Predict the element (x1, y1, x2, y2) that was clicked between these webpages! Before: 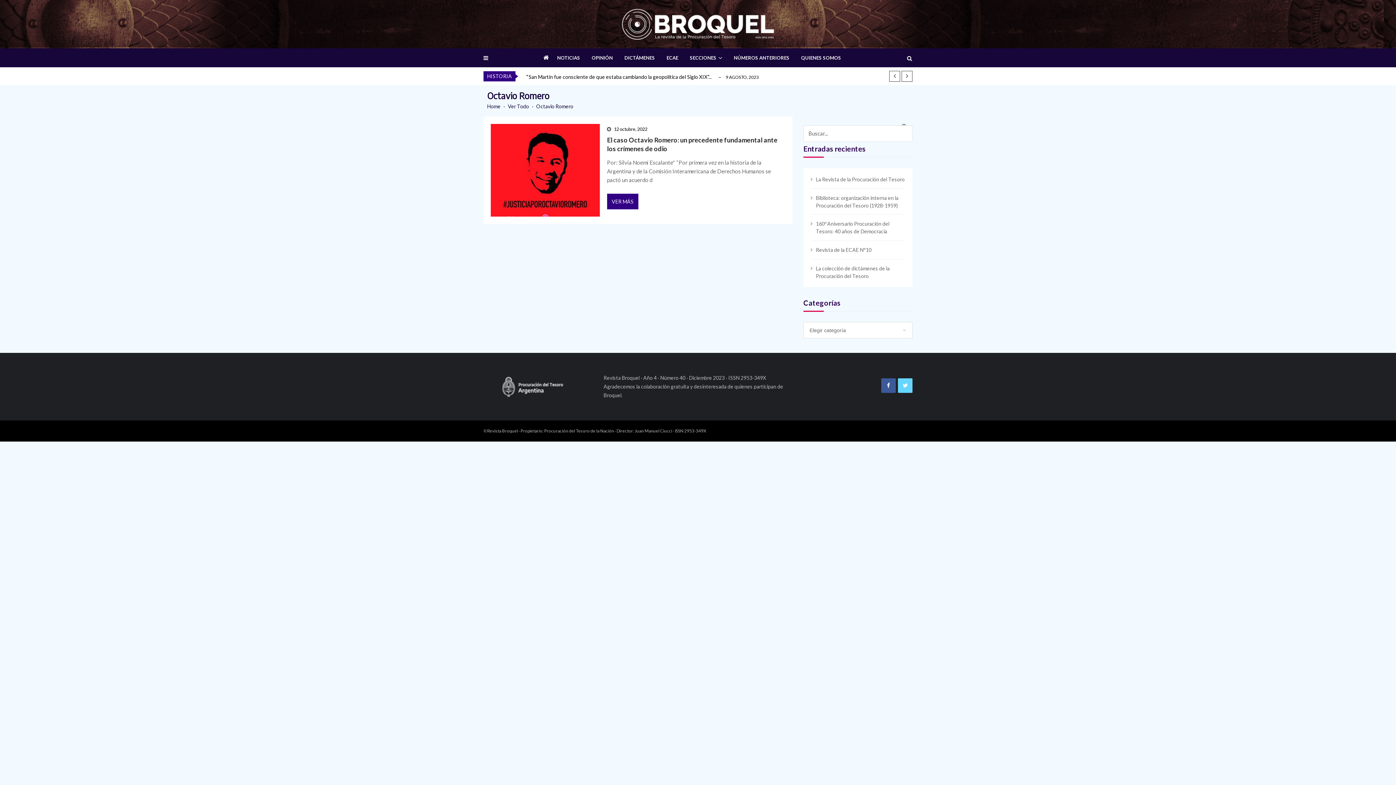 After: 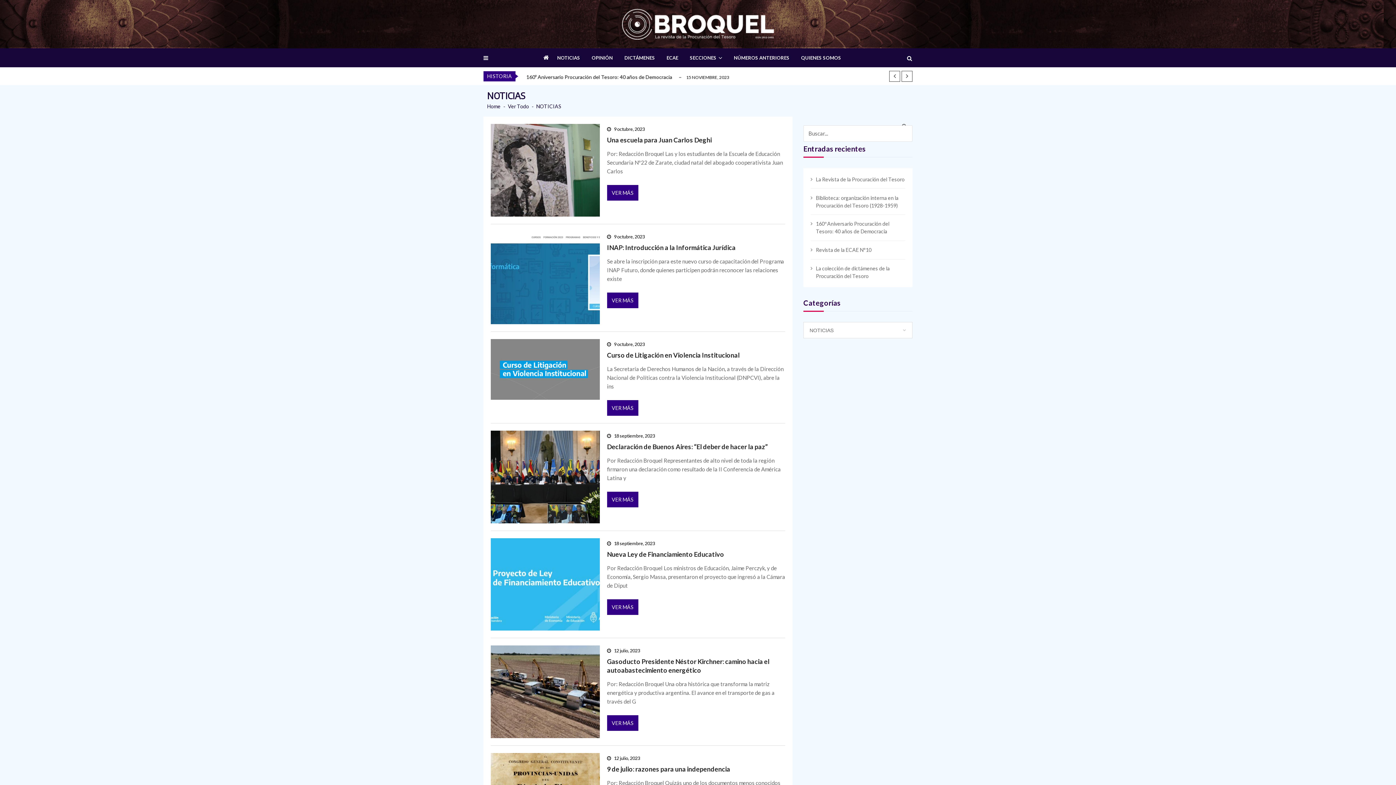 Action: label: NOTICIAS bbox: (557, 48, 591, 67)